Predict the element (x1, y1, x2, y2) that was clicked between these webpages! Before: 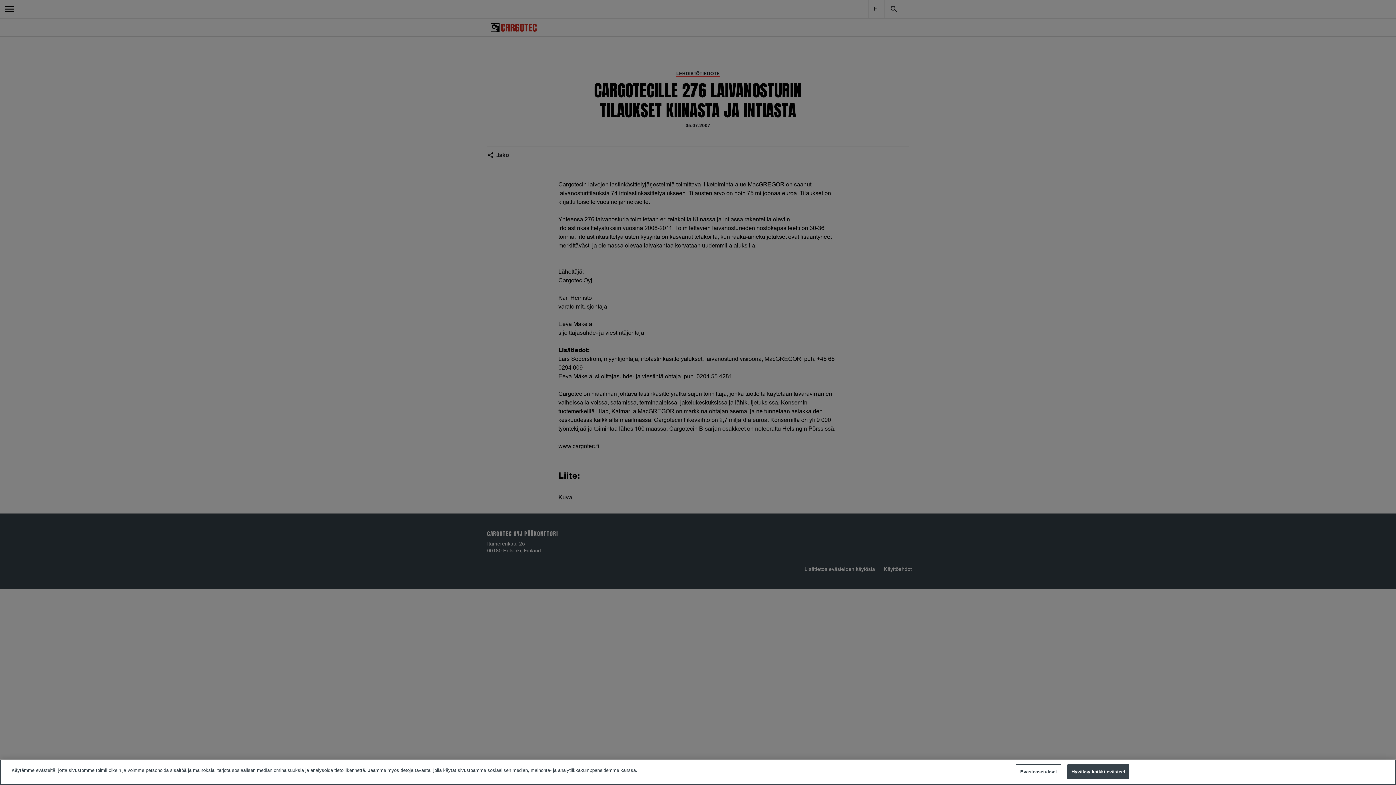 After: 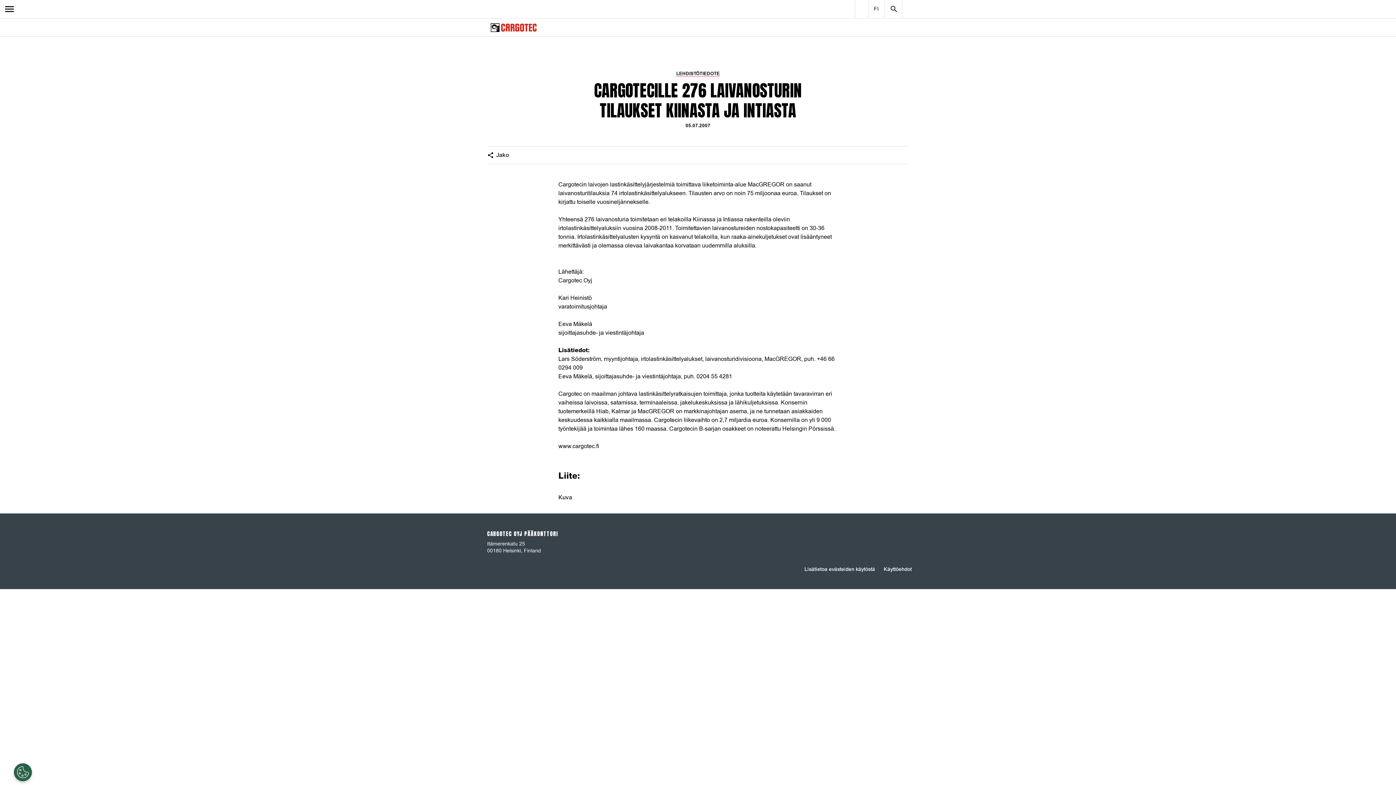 Action: bbox: (1067, 764, 1129, 779) label: Hyväksy kaikki evästeet